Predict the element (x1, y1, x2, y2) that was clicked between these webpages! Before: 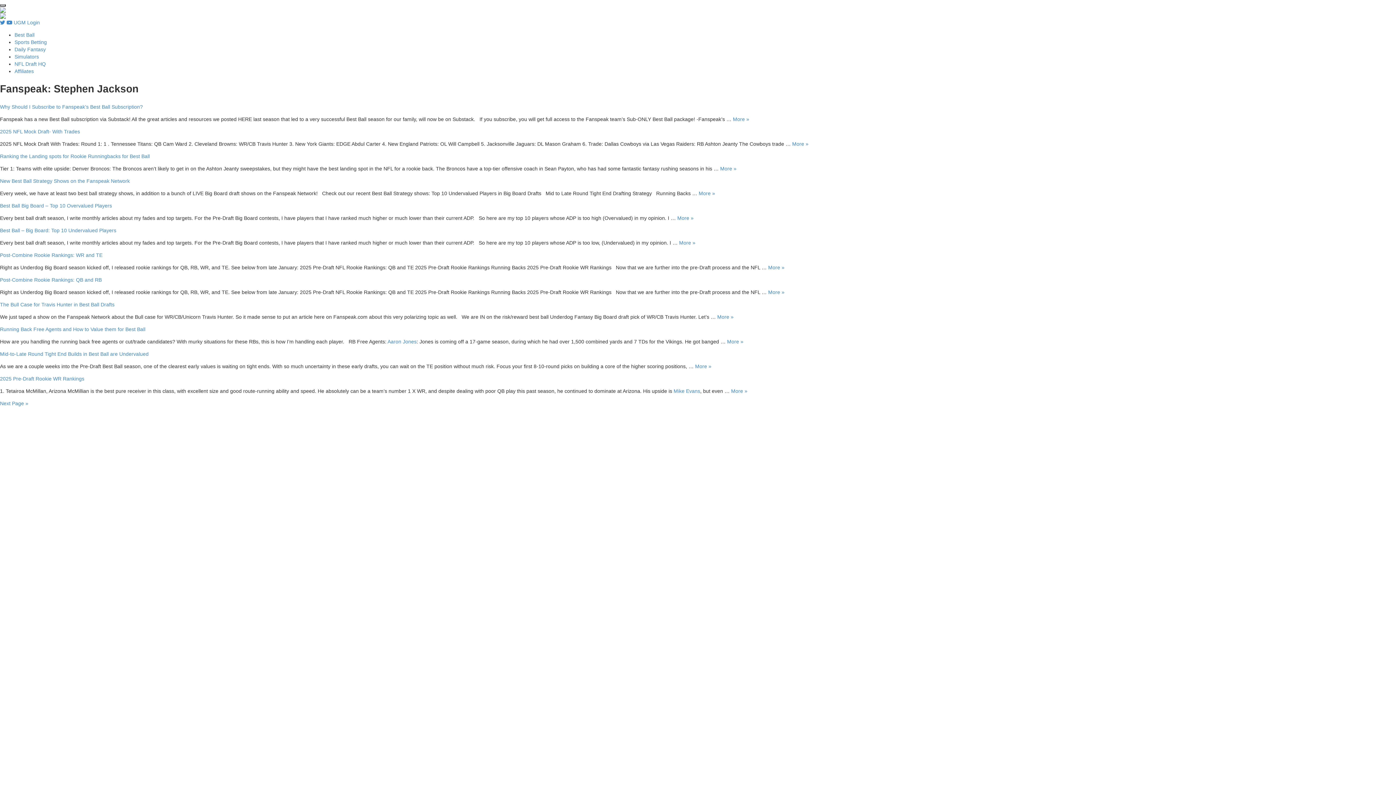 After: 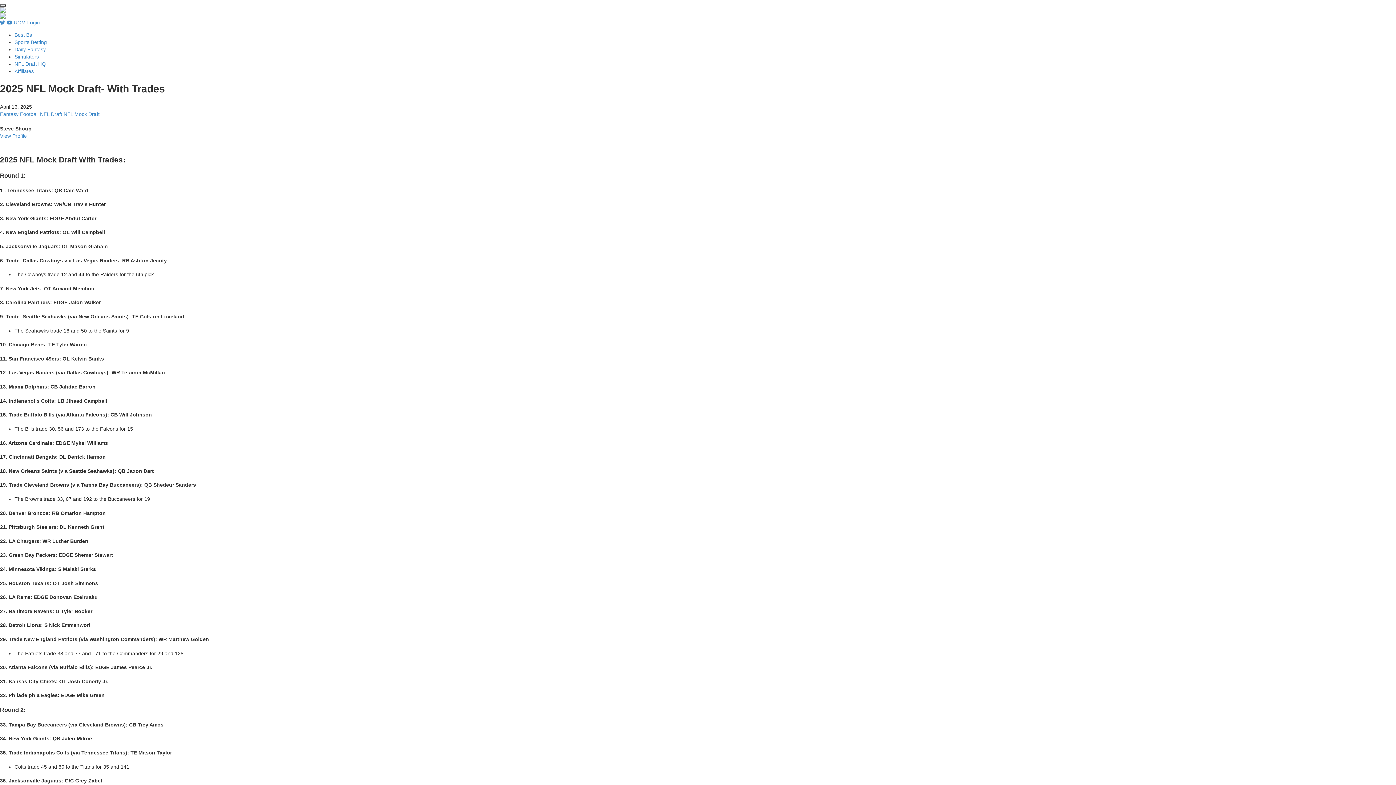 Action: bbox: (792, 140, 808, 146) label: More »